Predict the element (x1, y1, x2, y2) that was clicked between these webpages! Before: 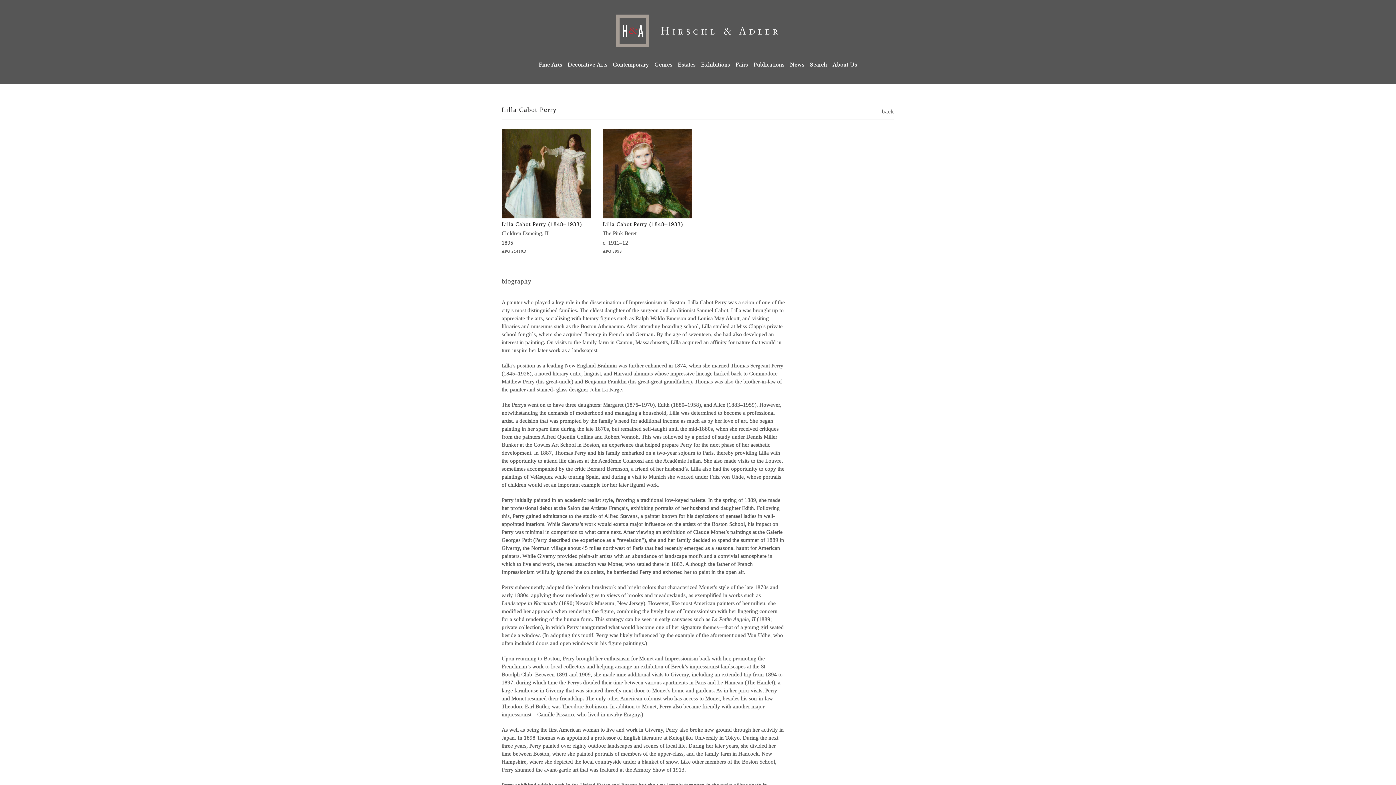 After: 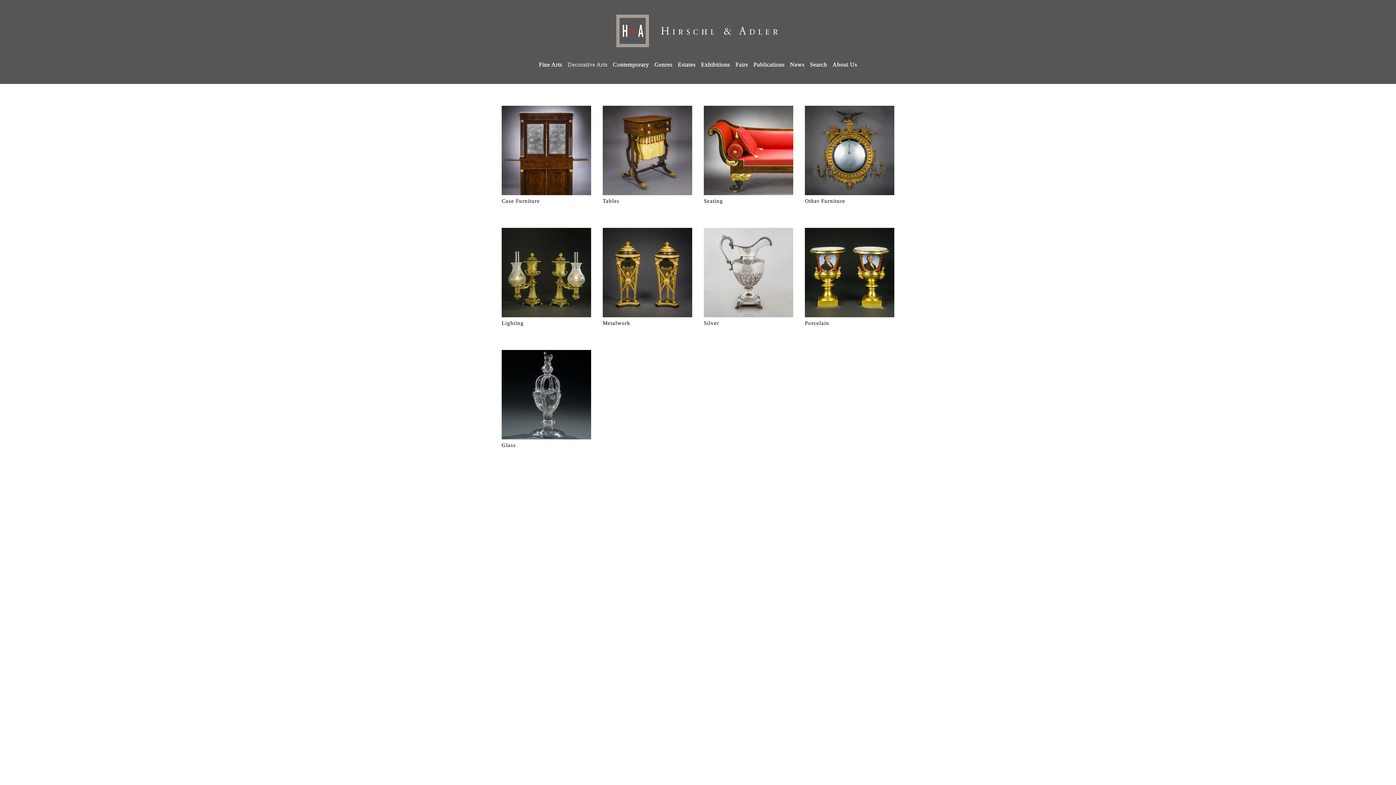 Action: bbox: (567, 60, 607, 69) label: Decorative Arts